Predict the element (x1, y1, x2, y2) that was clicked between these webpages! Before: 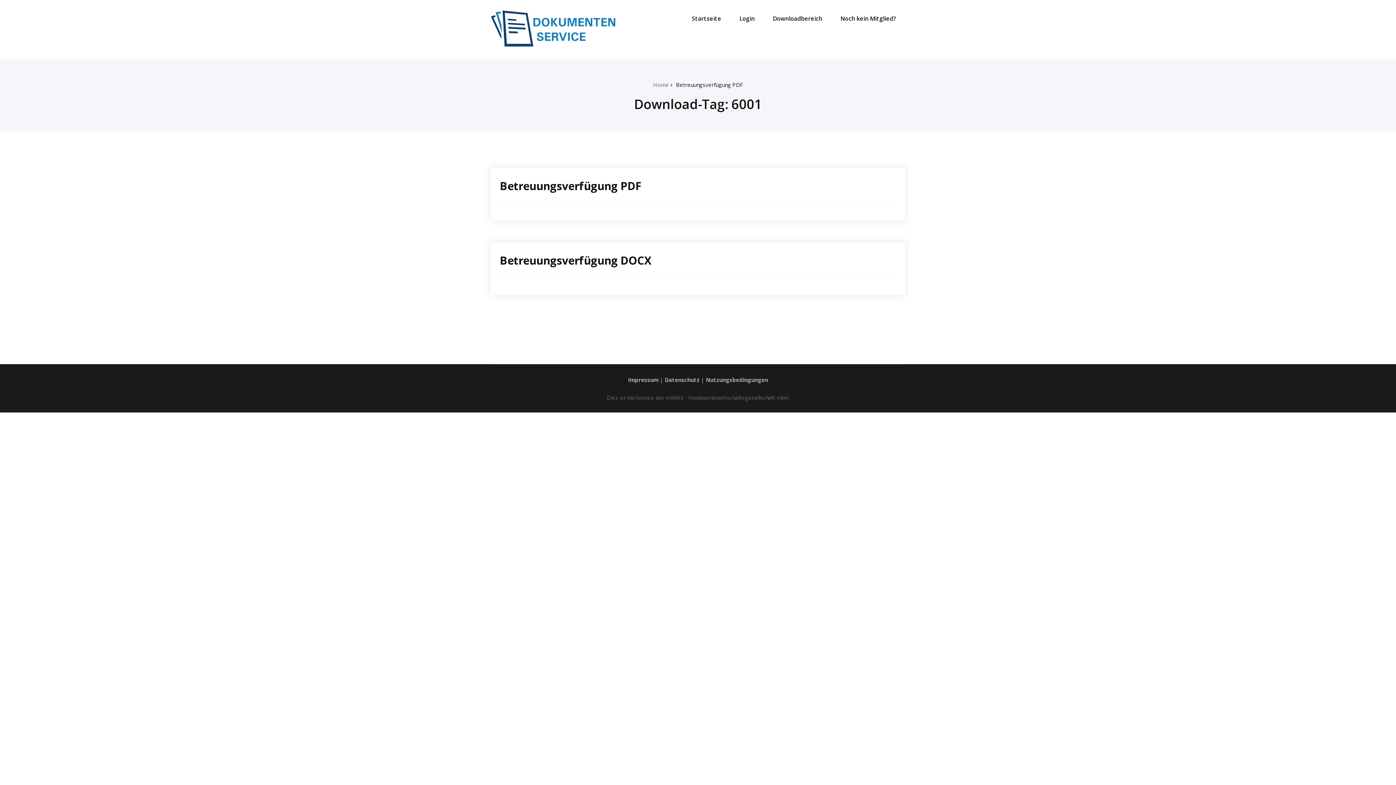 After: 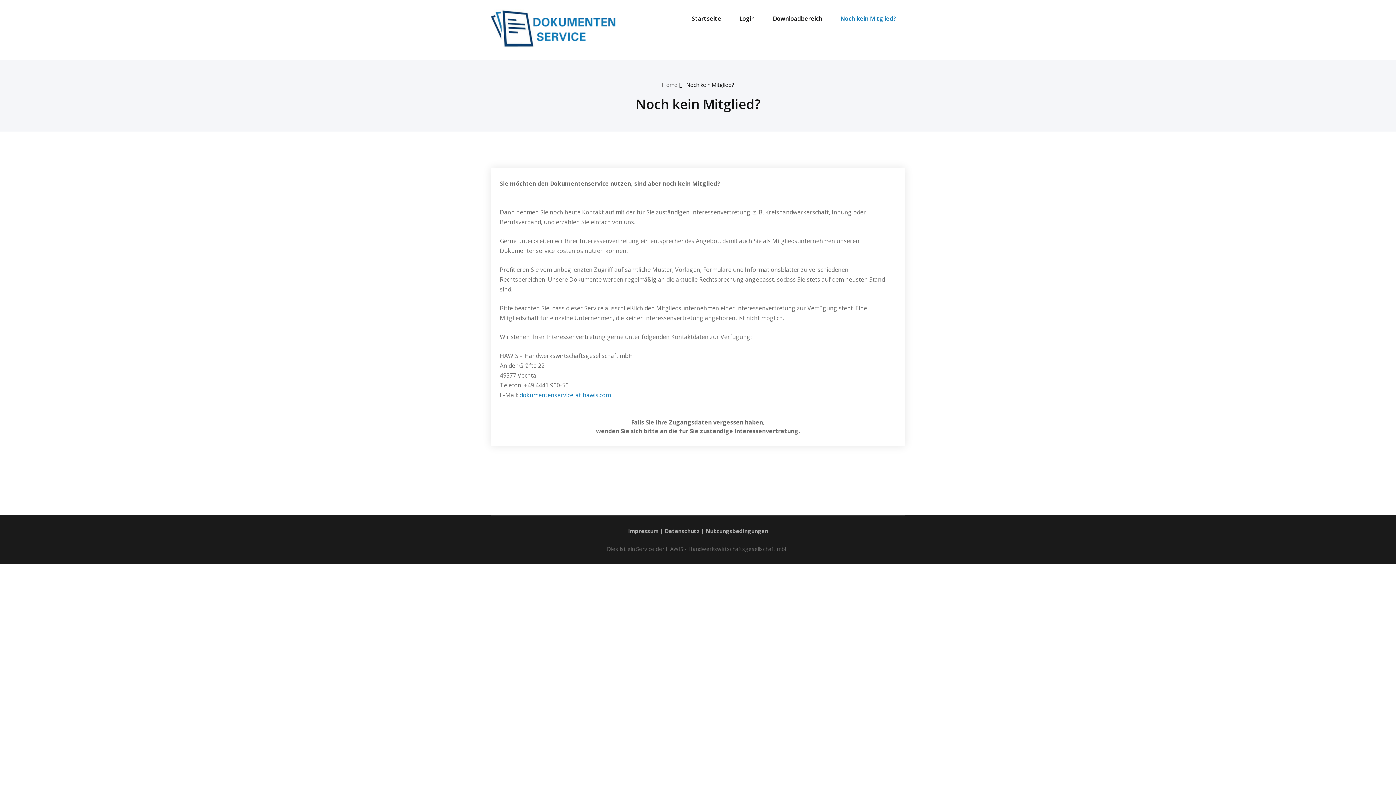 Action: label: Noch kein Mitglied? bbox: (835, 0, 901, 37)